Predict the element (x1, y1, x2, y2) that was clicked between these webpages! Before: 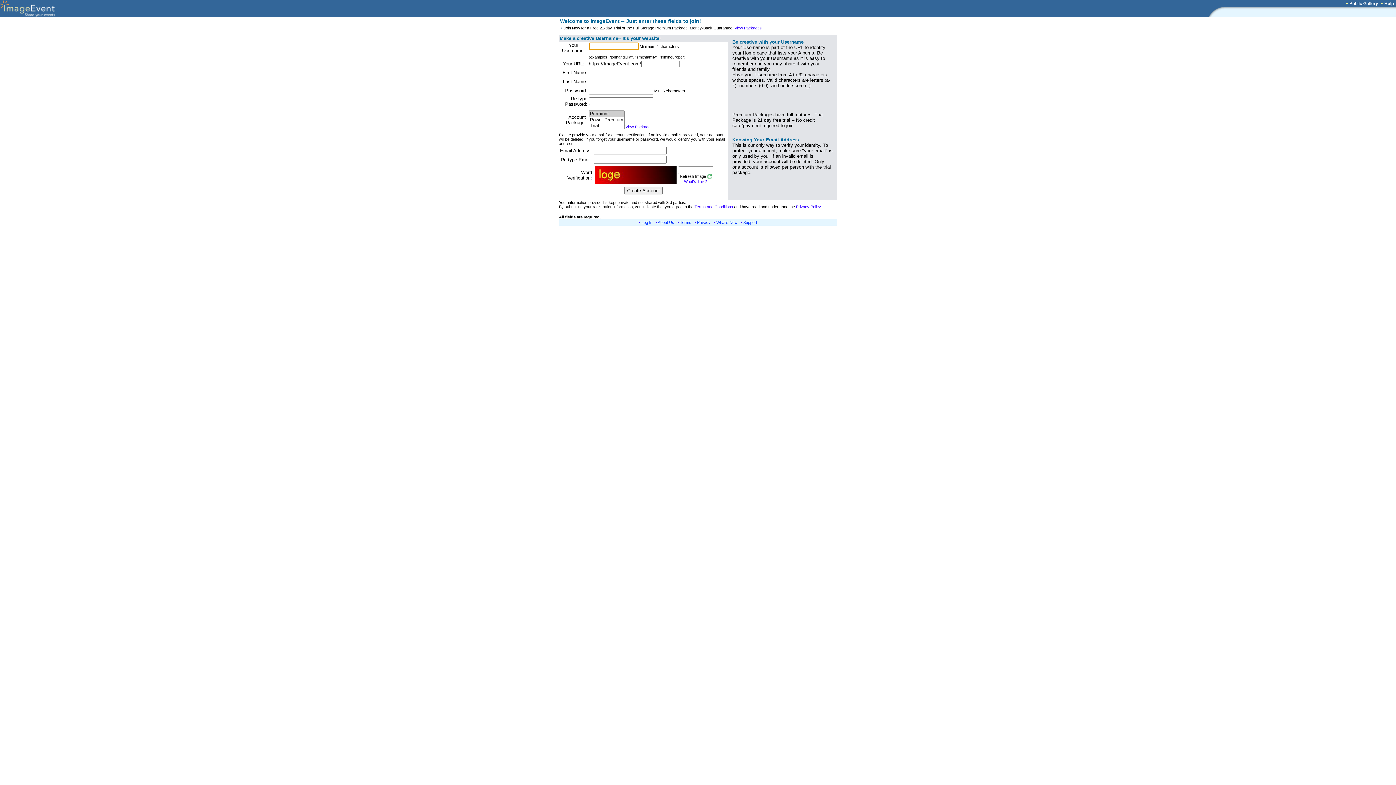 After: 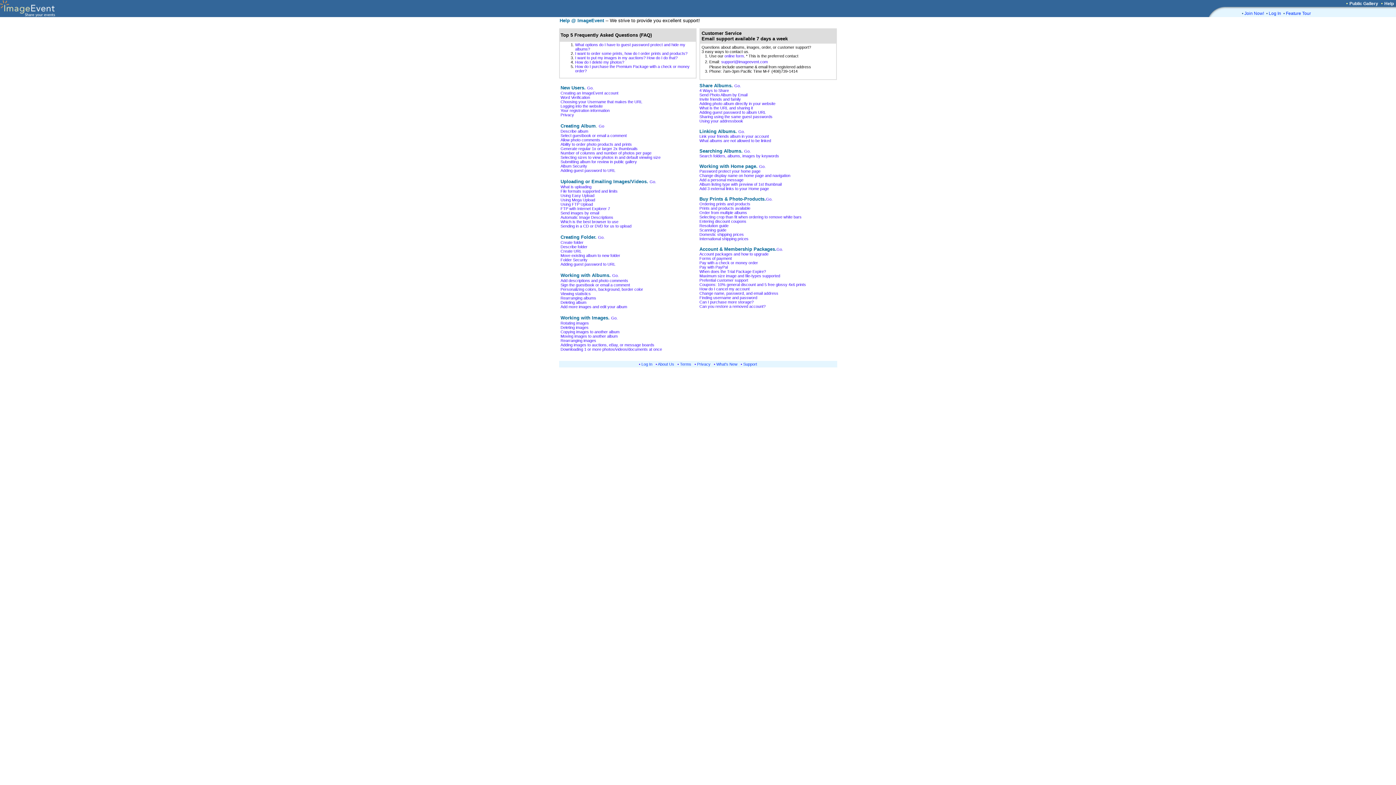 Action: label: Support bbox: (743, 220, 757, 224)